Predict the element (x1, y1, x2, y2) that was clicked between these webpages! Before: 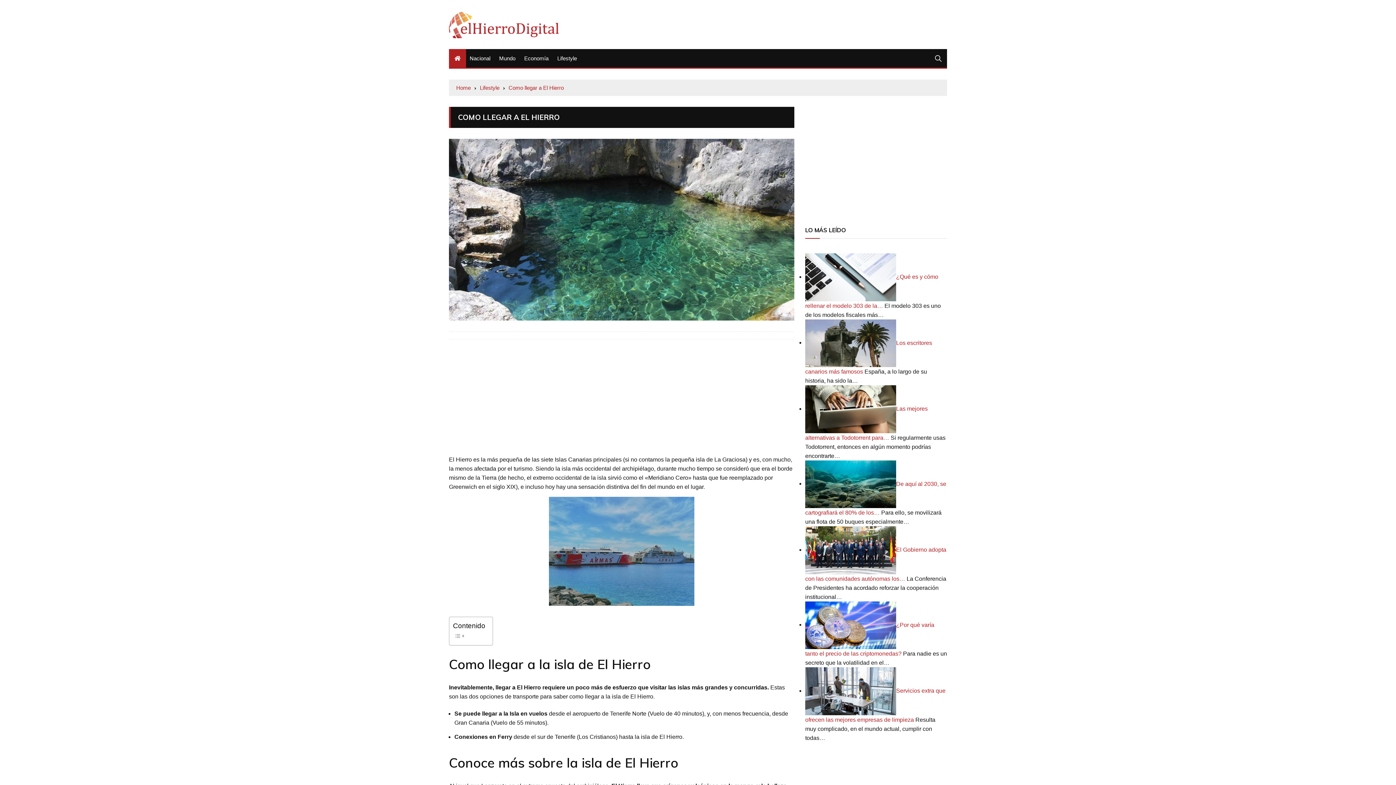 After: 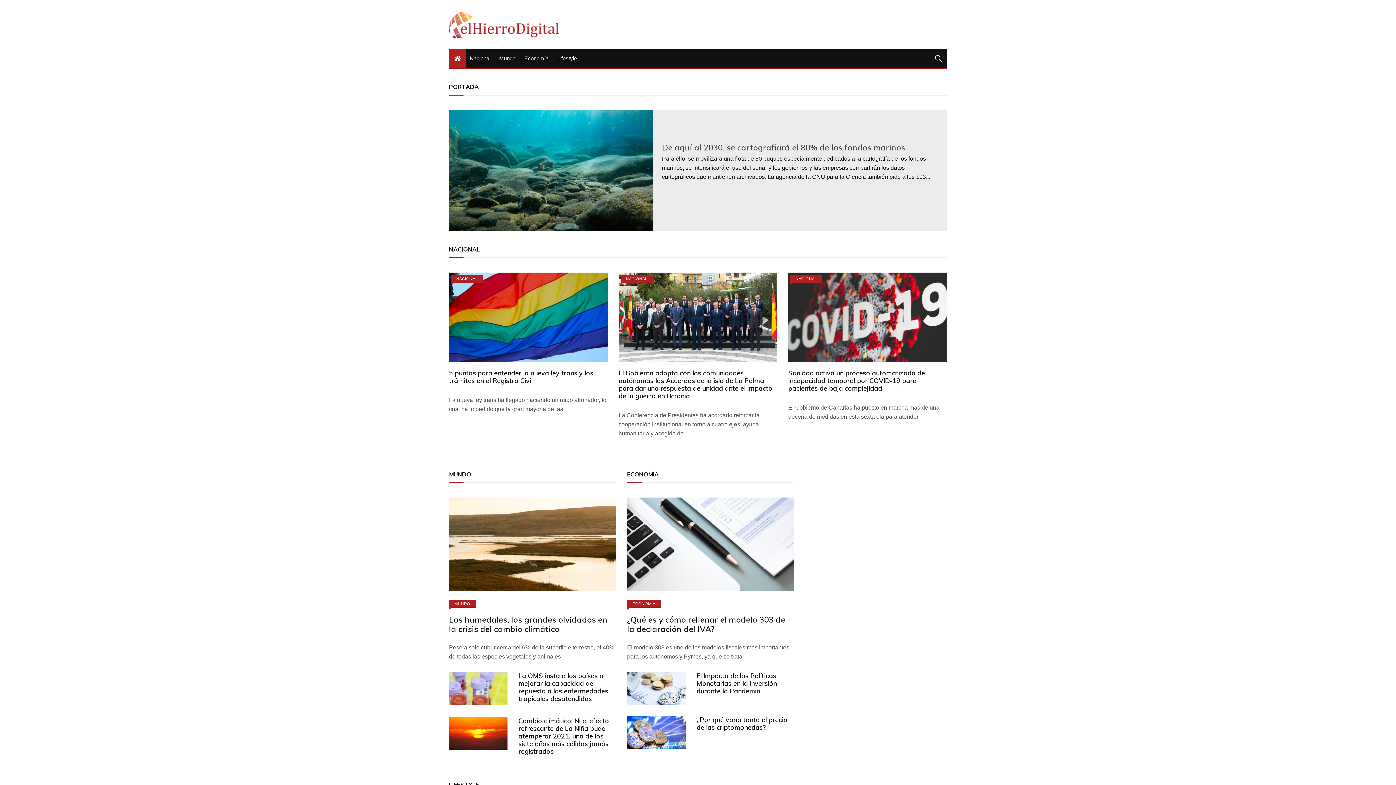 Action: bbox: (449, 49, 466, 67)